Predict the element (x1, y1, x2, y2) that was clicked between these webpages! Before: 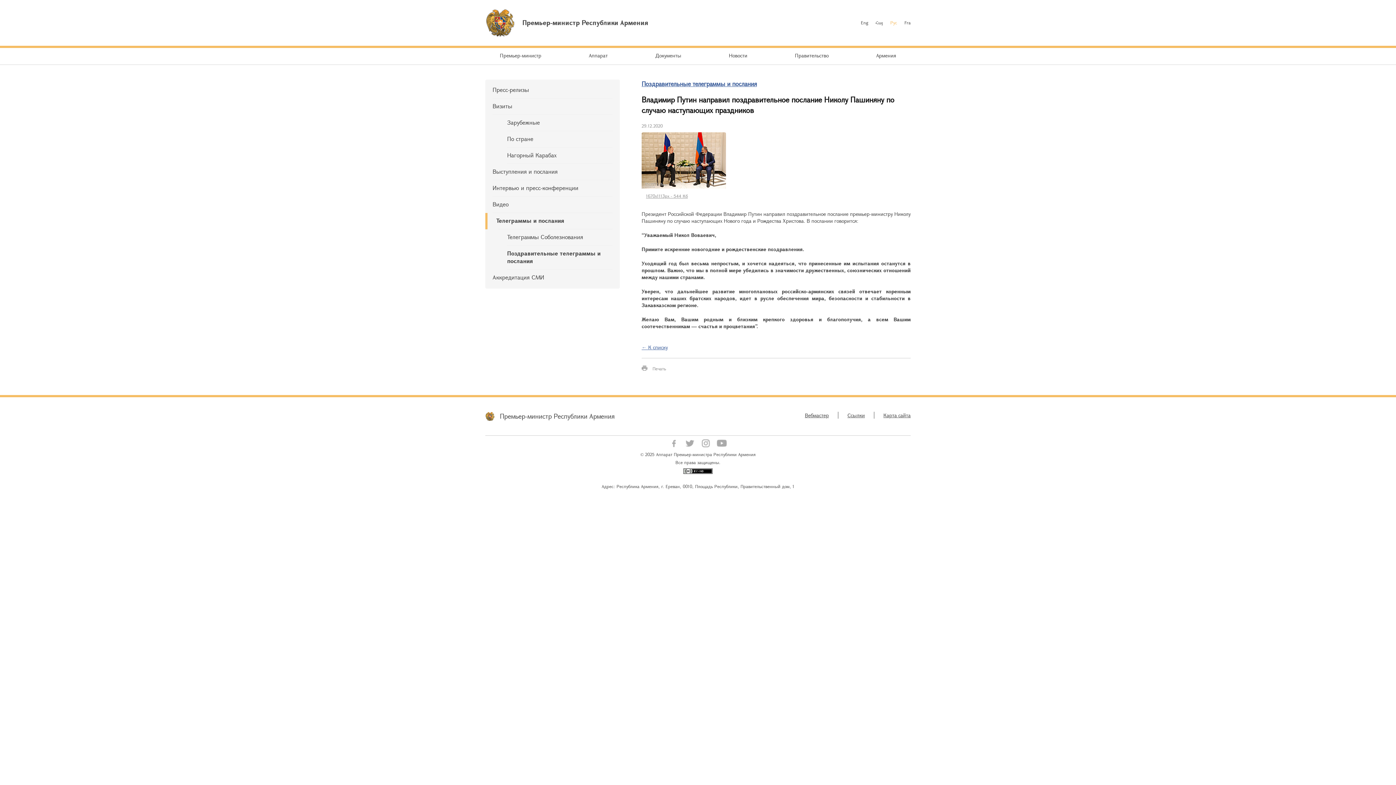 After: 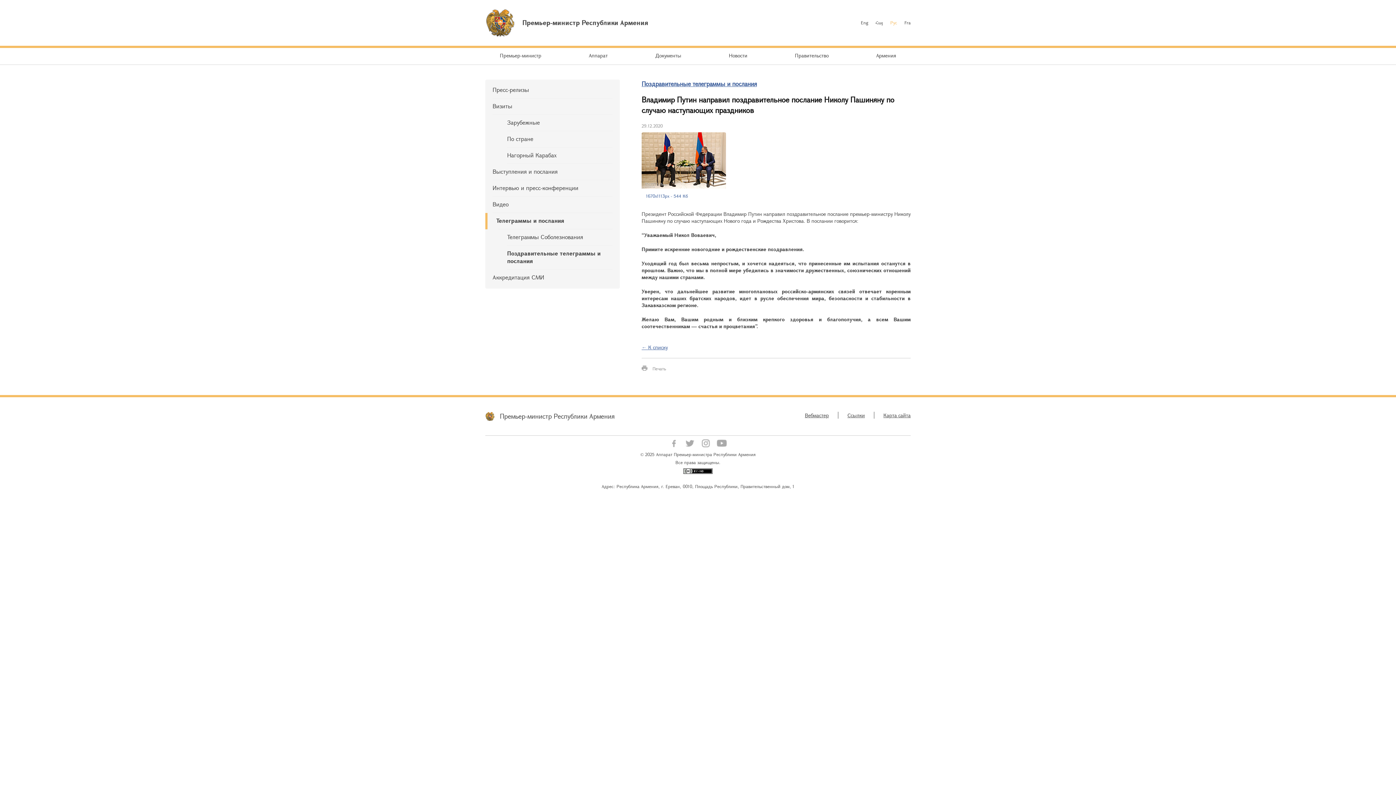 Action: bbox: (641, 188, 726, 203) label: 1670x1113px - 544 Кб